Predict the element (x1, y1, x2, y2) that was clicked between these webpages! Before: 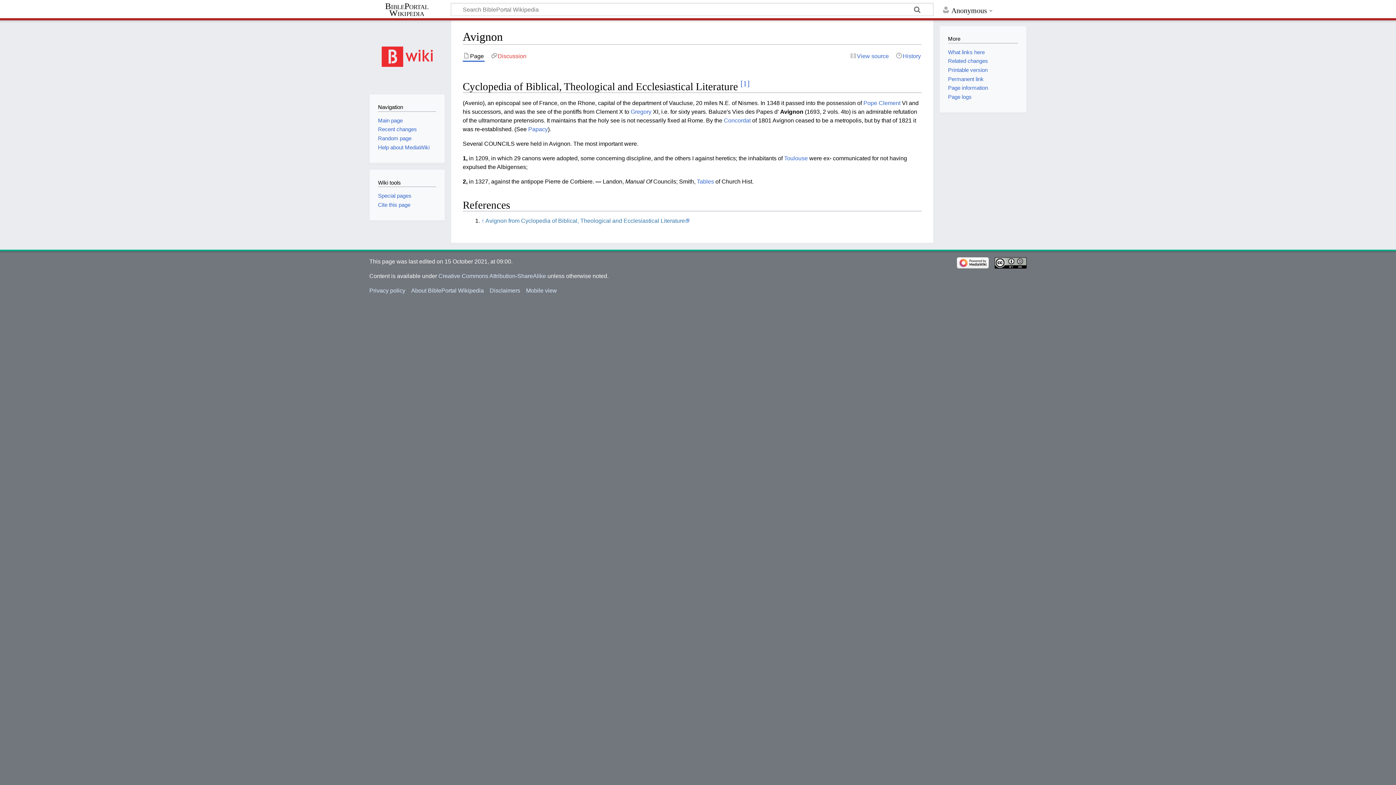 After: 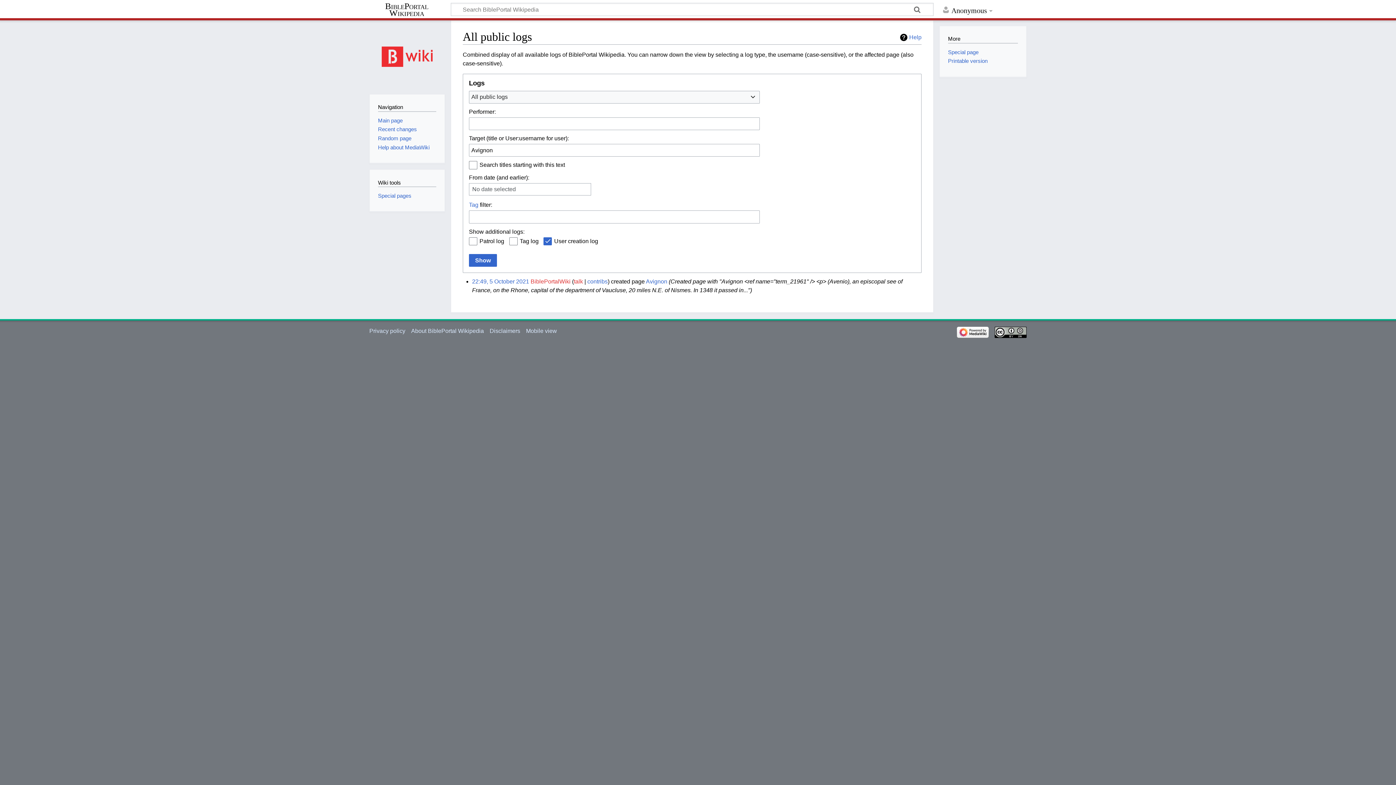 Action: label: Page logs bbox: (948, 93, 971, 99)